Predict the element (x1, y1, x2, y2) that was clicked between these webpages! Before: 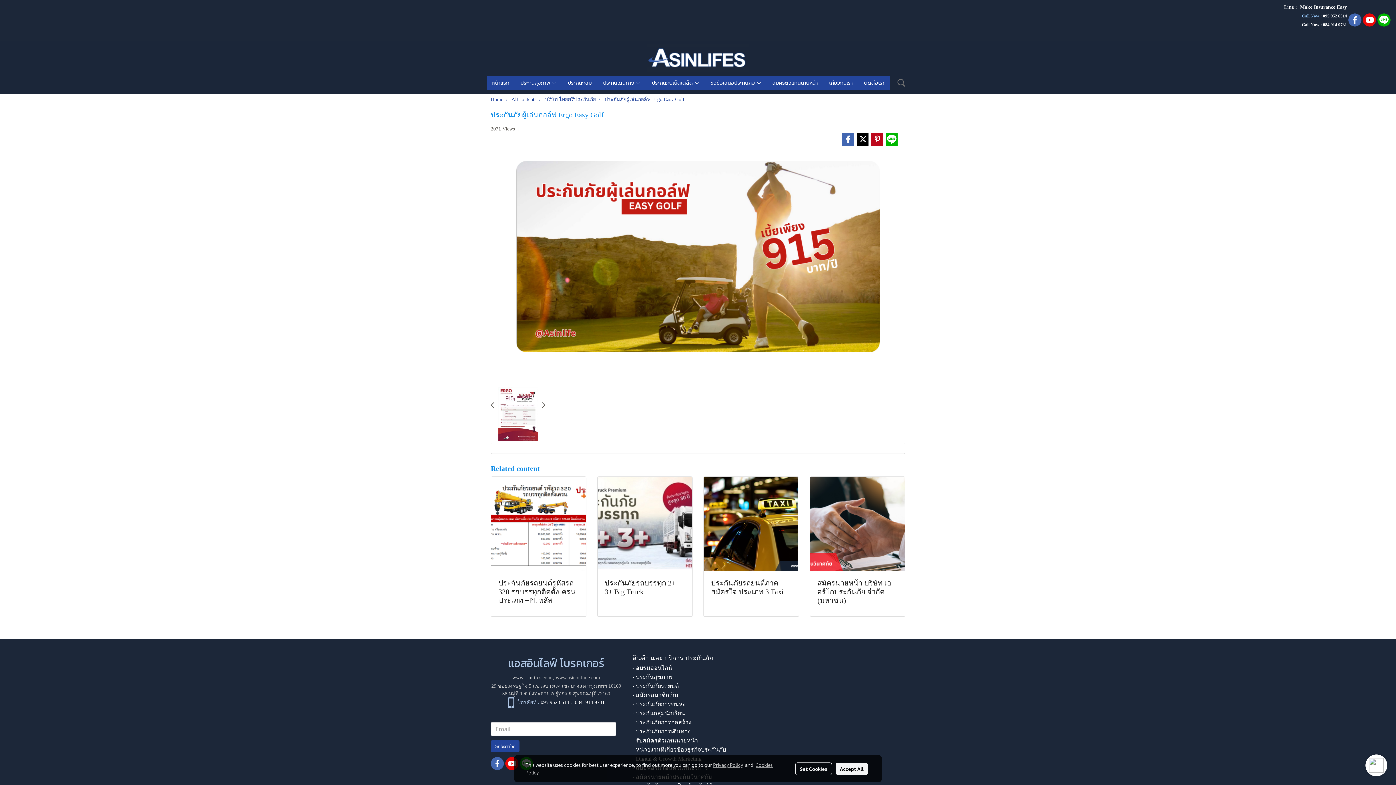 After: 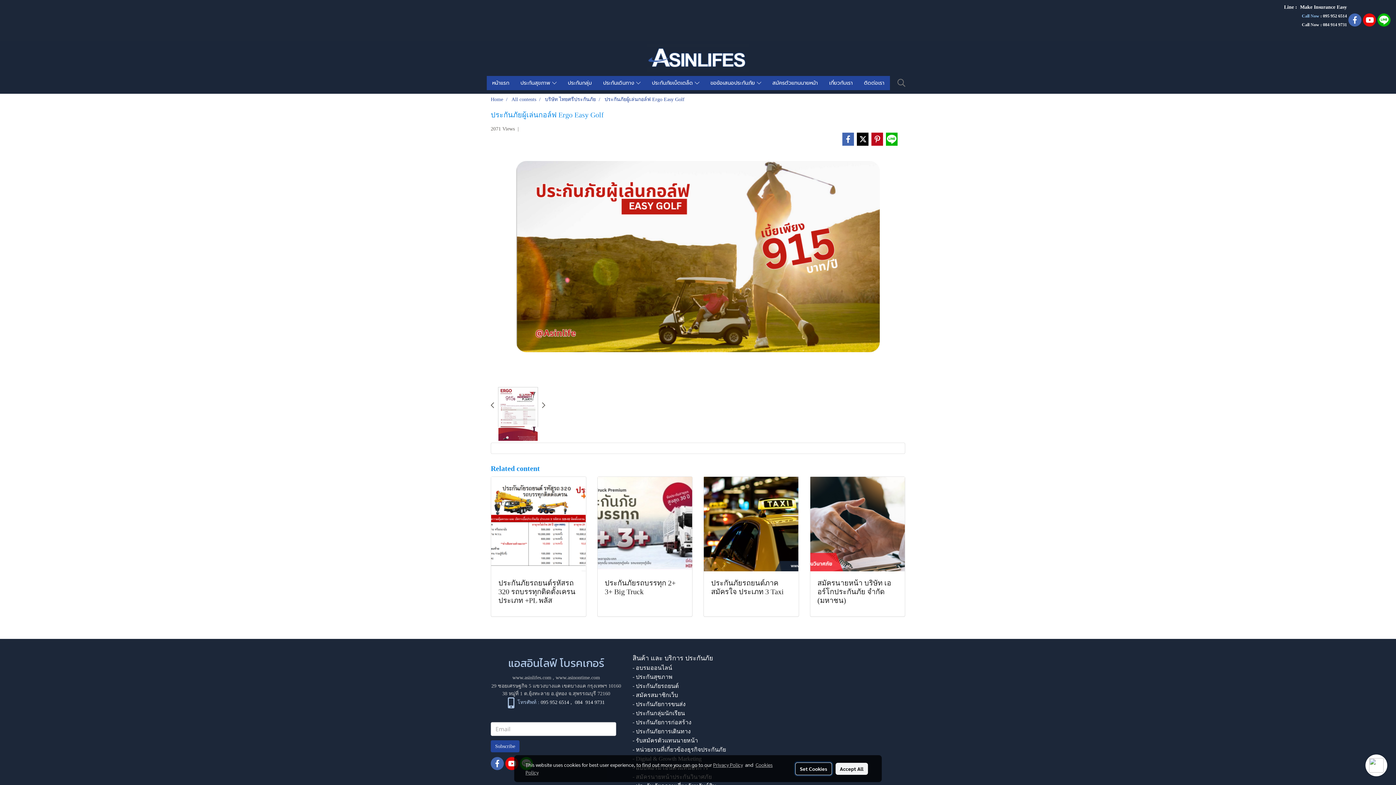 Action: label: Set Cookies bbox: (795, 762, 832, 775)